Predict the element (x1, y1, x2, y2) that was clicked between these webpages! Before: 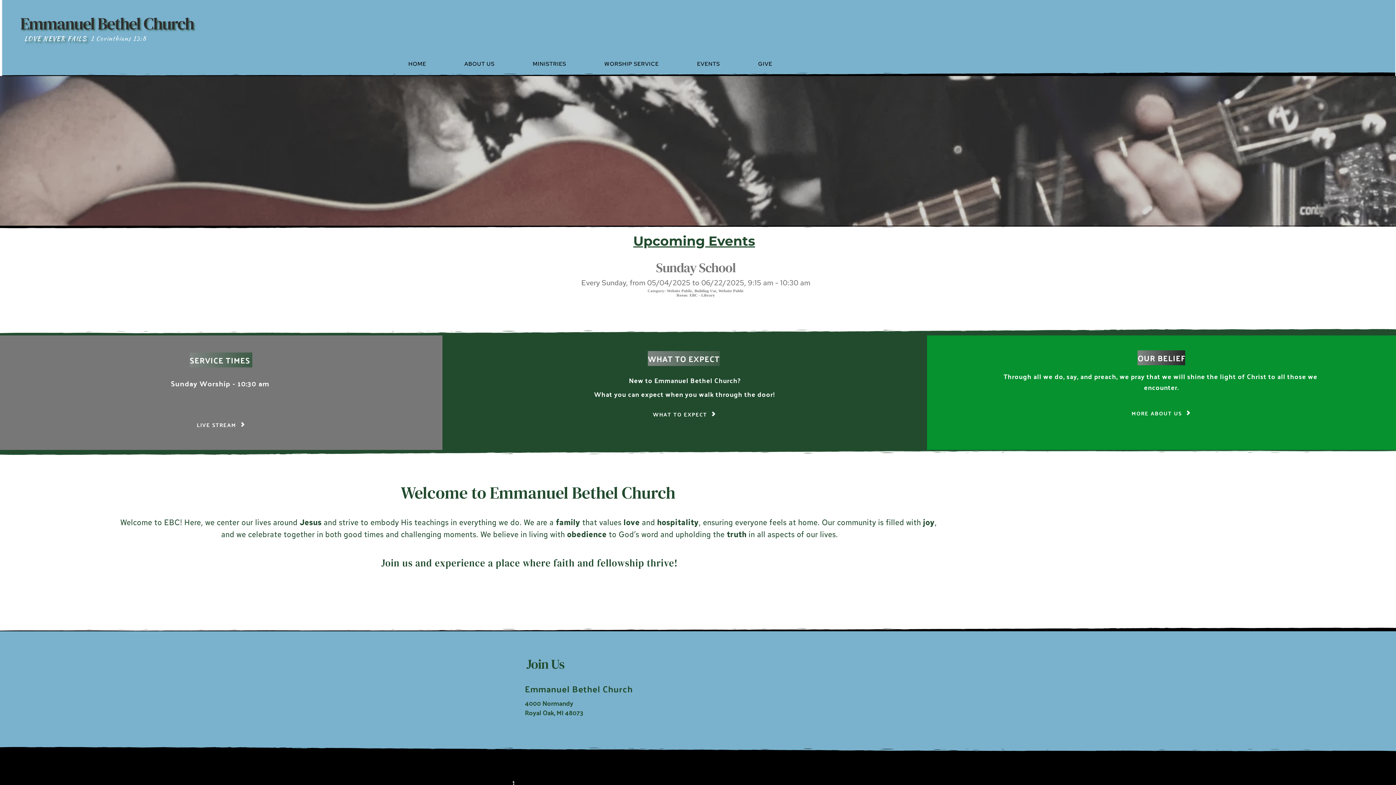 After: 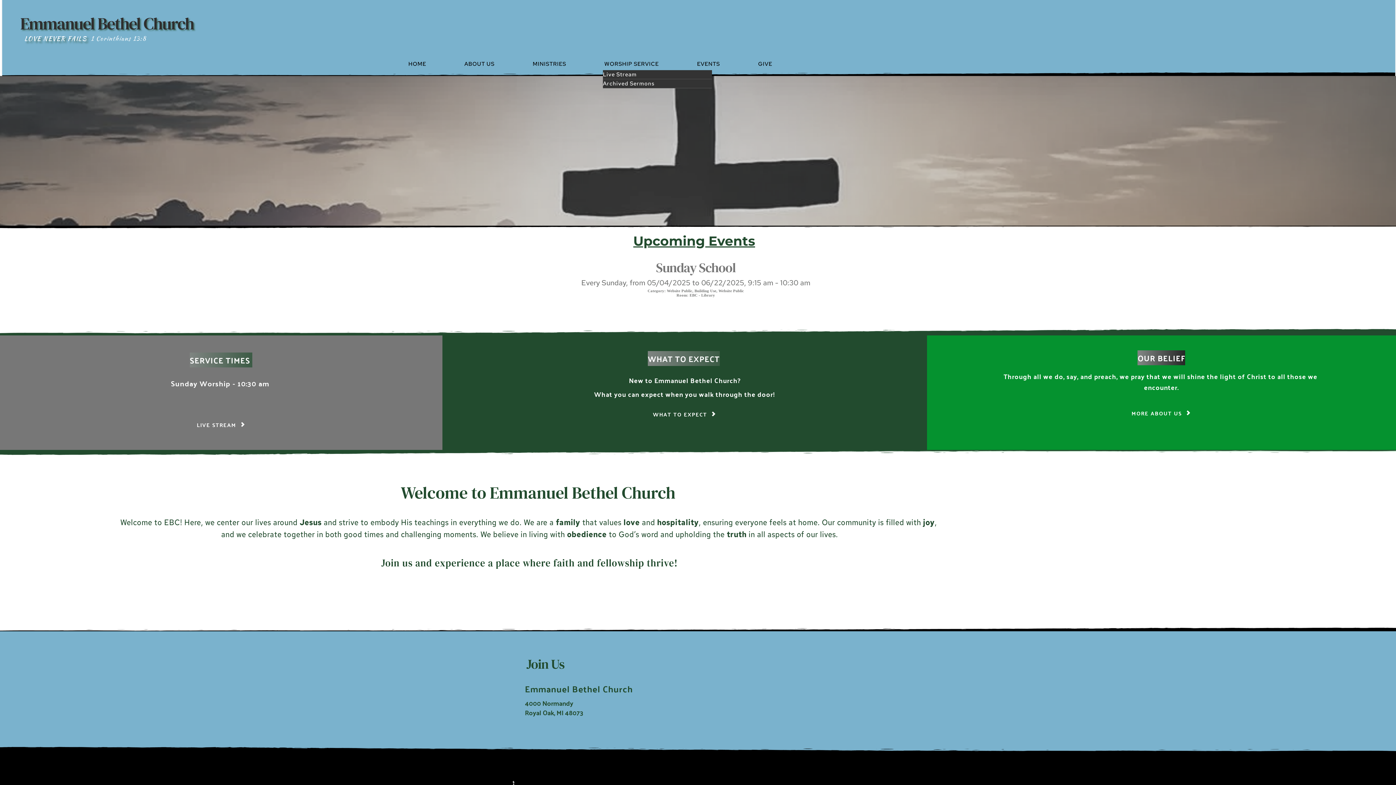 Action: label: WORSHIP SERVICE bbox: (603, 59, 692, 68)